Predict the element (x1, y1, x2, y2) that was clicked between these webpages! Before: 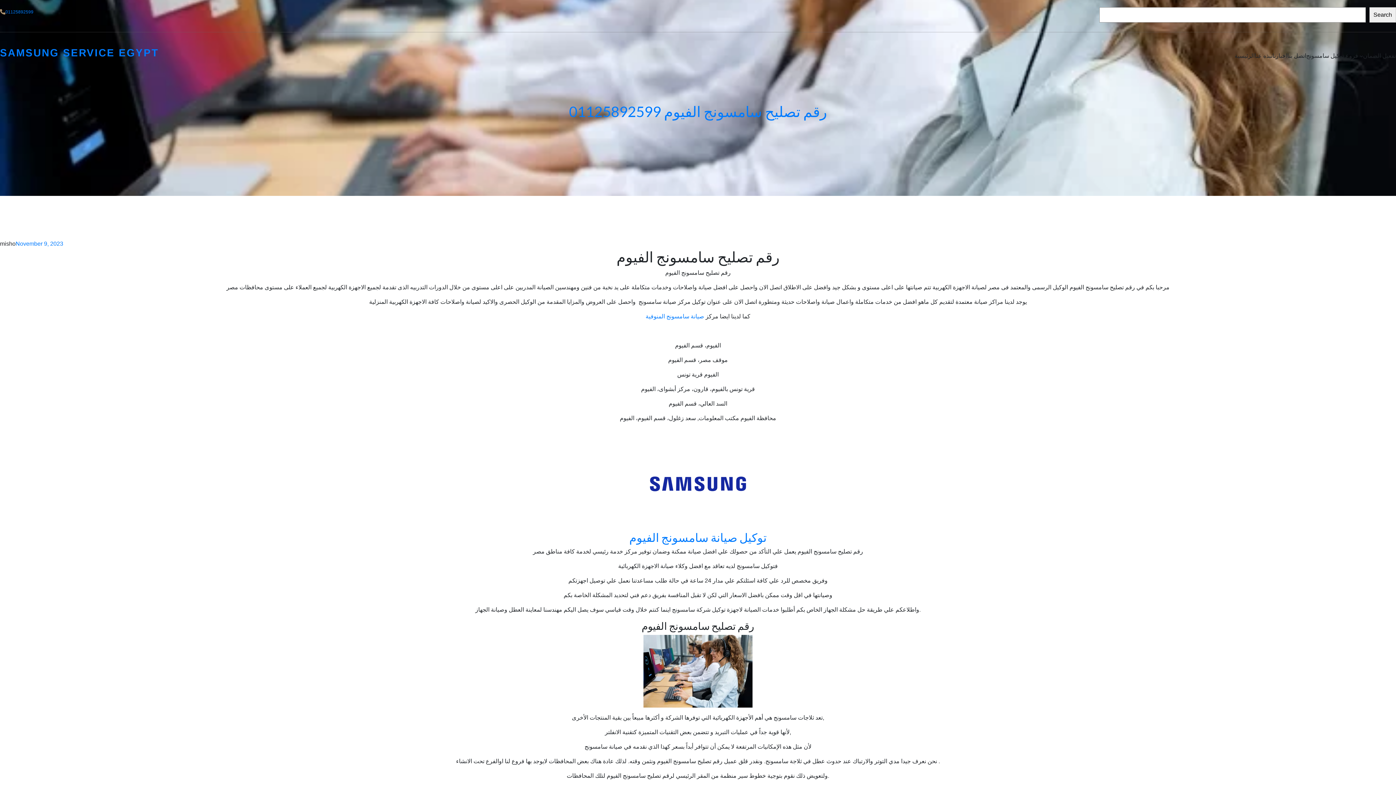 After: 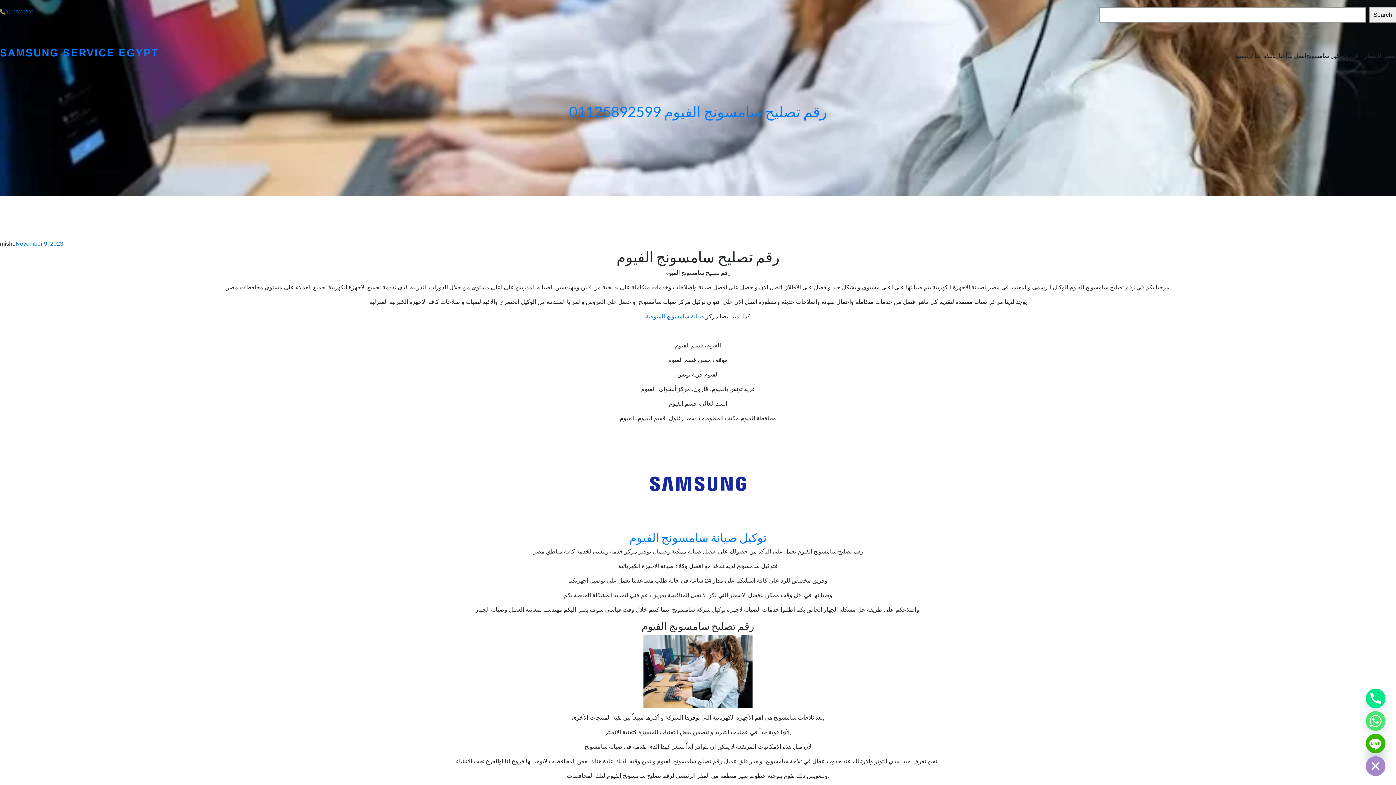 Action: label: 01125892599 bbox: (5, 9, 33, 14)